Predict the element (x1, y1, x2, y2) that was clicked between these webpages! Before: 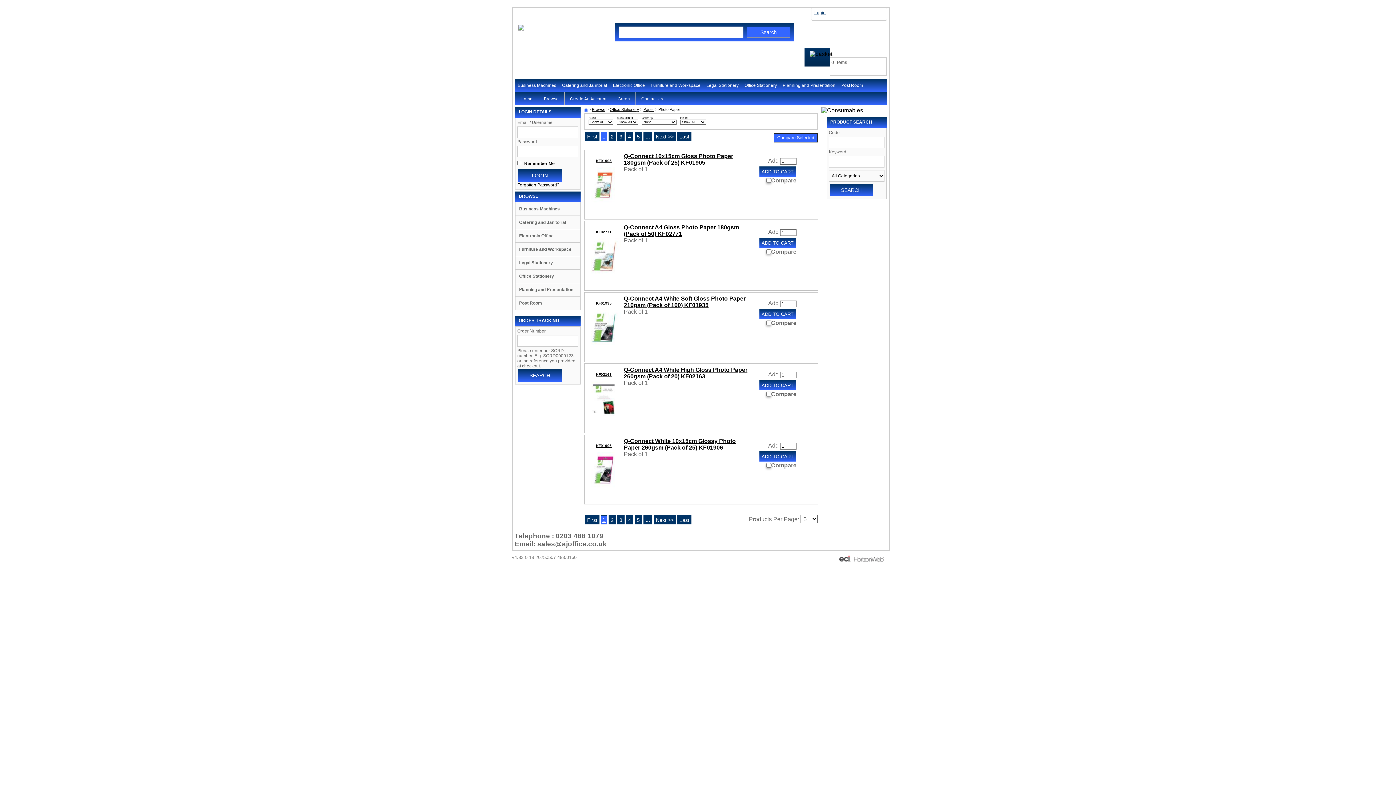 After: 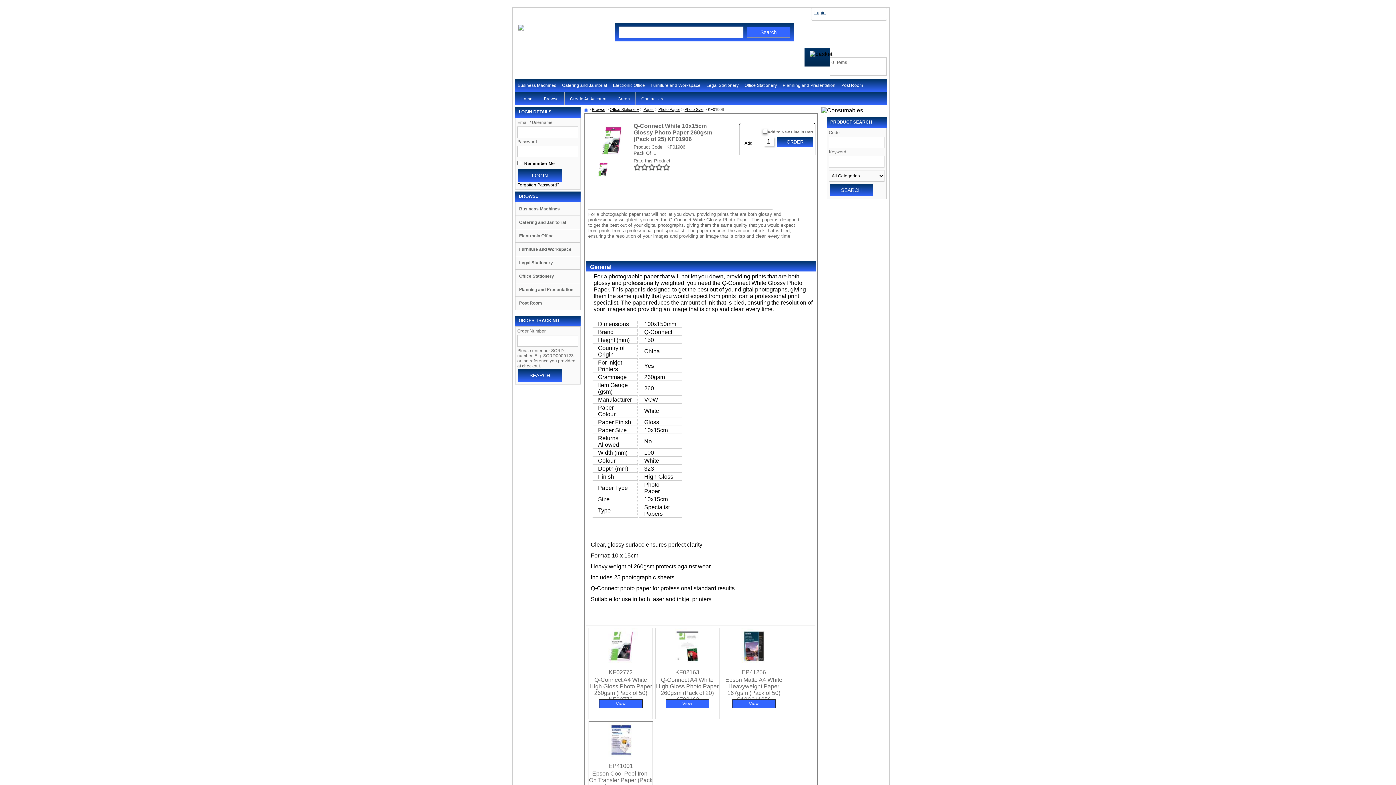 Action: label: Q-Connect White 10x15cm Glossy Photo Paper 260gsm (Pack of 25) KF01906 bbox: (624, 438, 736, 450)